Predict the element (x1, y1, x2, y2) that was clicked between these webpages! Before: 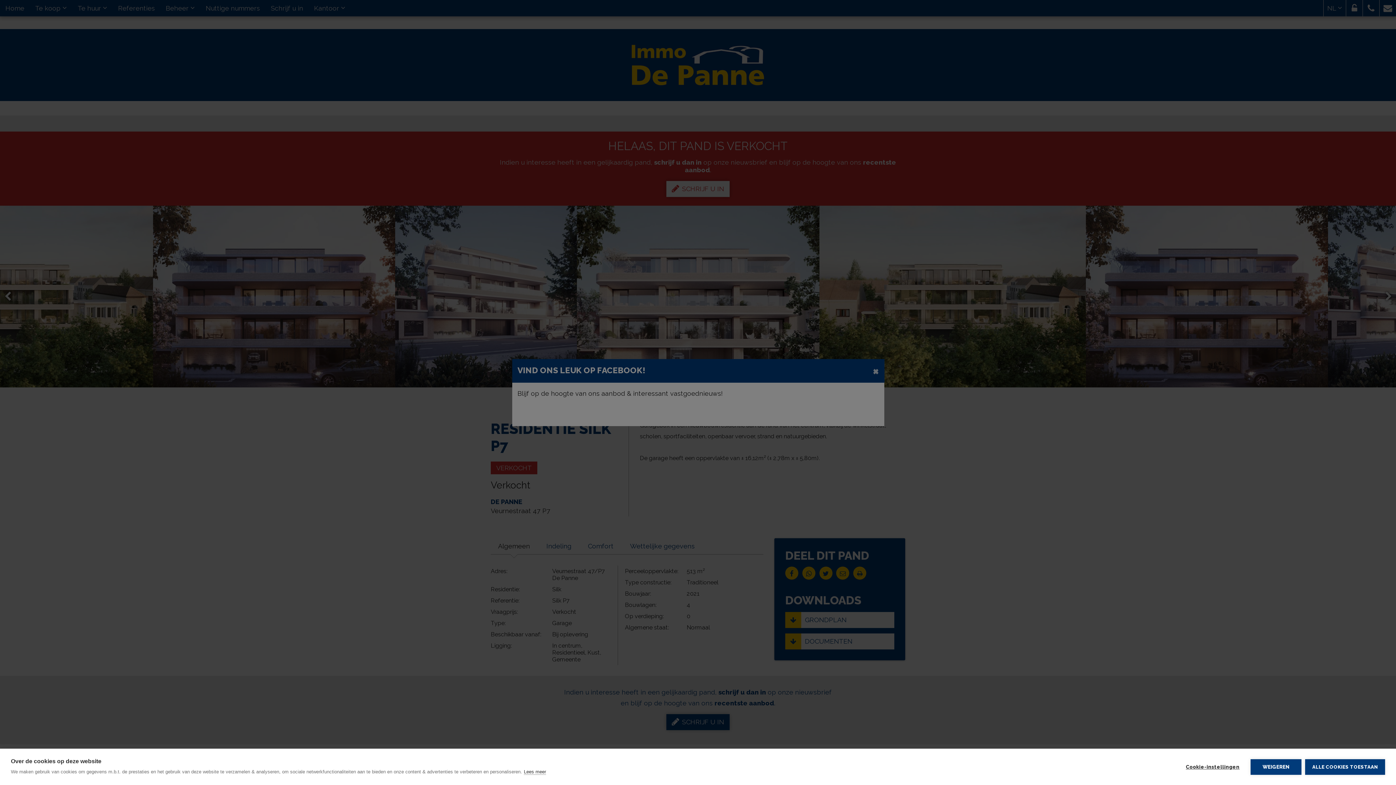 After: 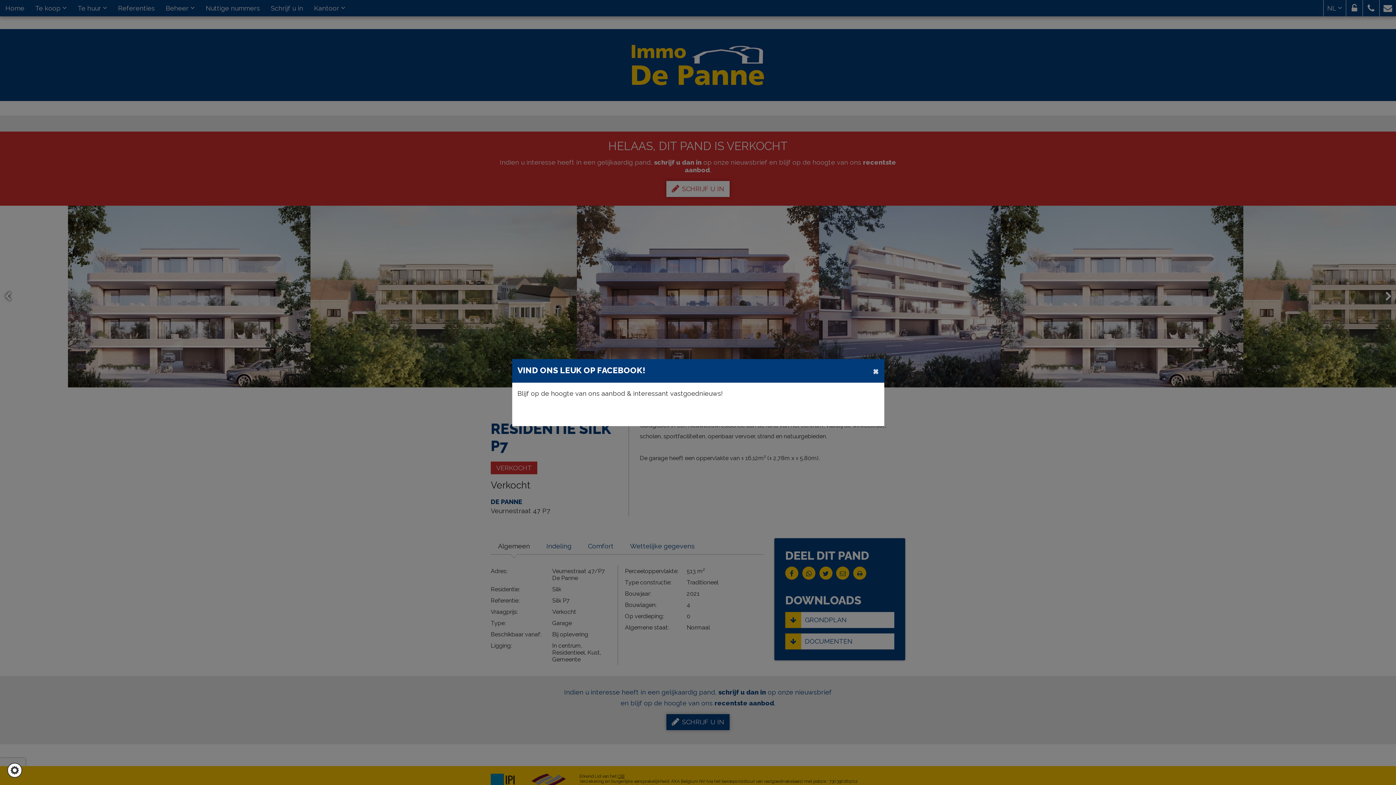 Action: label: WEIGEREN bbox: (1250, 759, 1301, 775)